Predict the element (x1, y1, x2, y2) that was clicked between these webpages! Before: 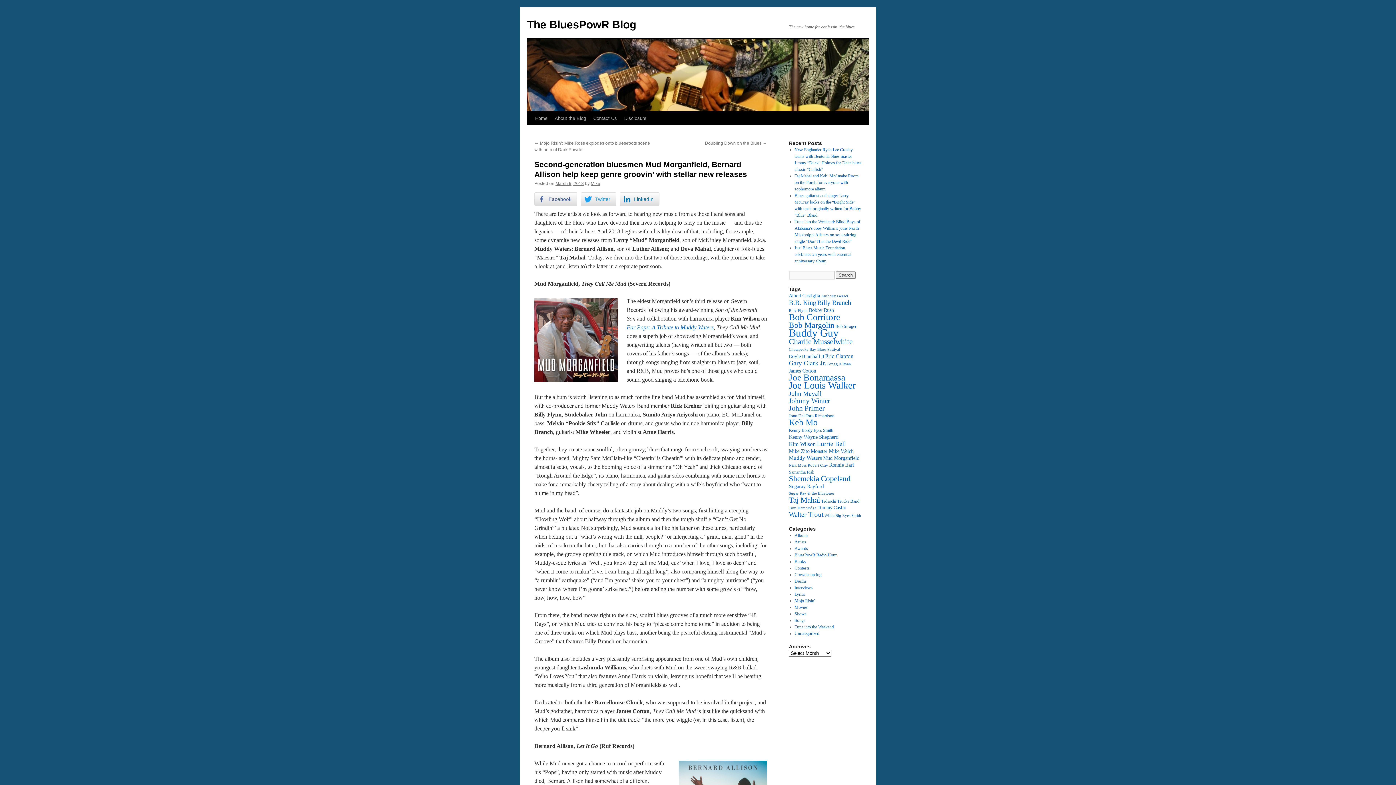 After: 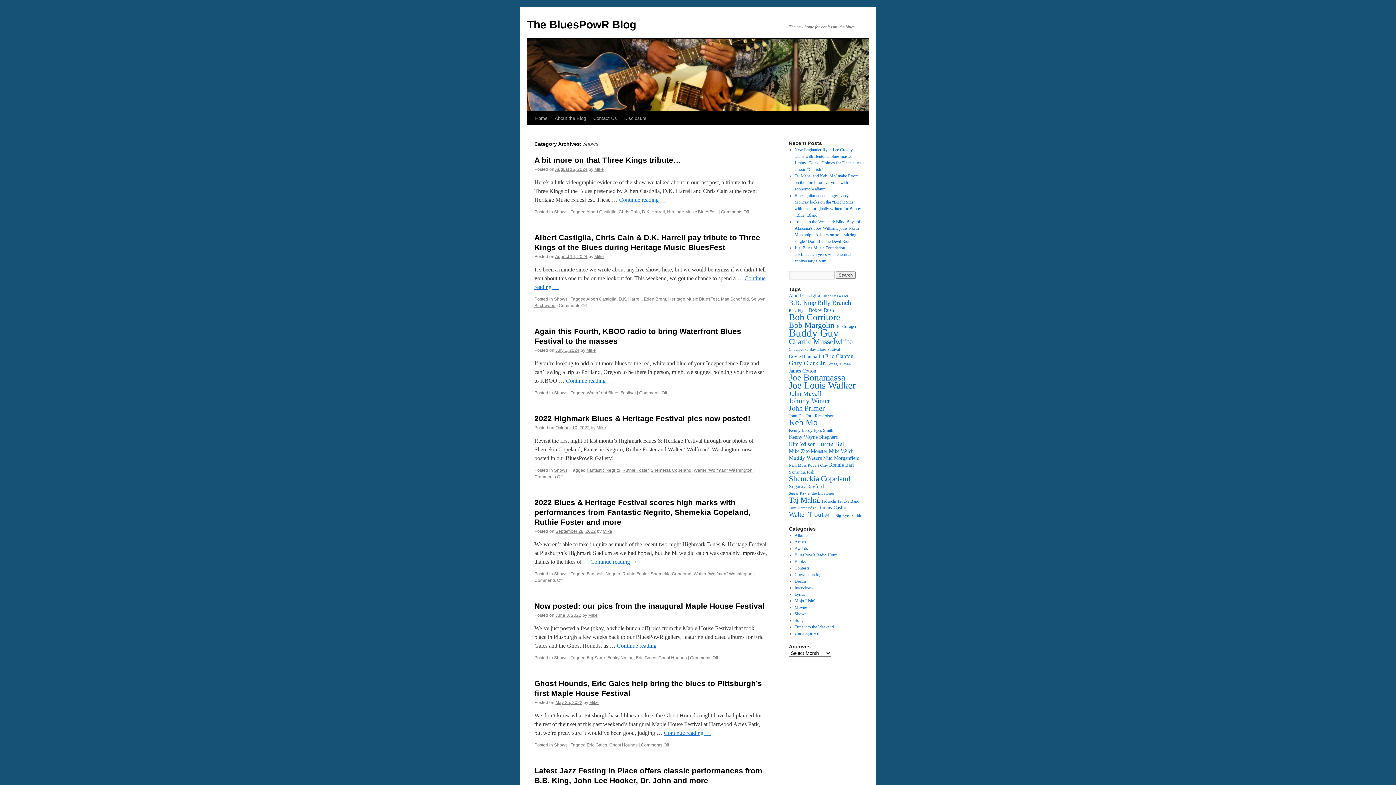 Action: bbox: (794, 611, 806, 616) label: Shows